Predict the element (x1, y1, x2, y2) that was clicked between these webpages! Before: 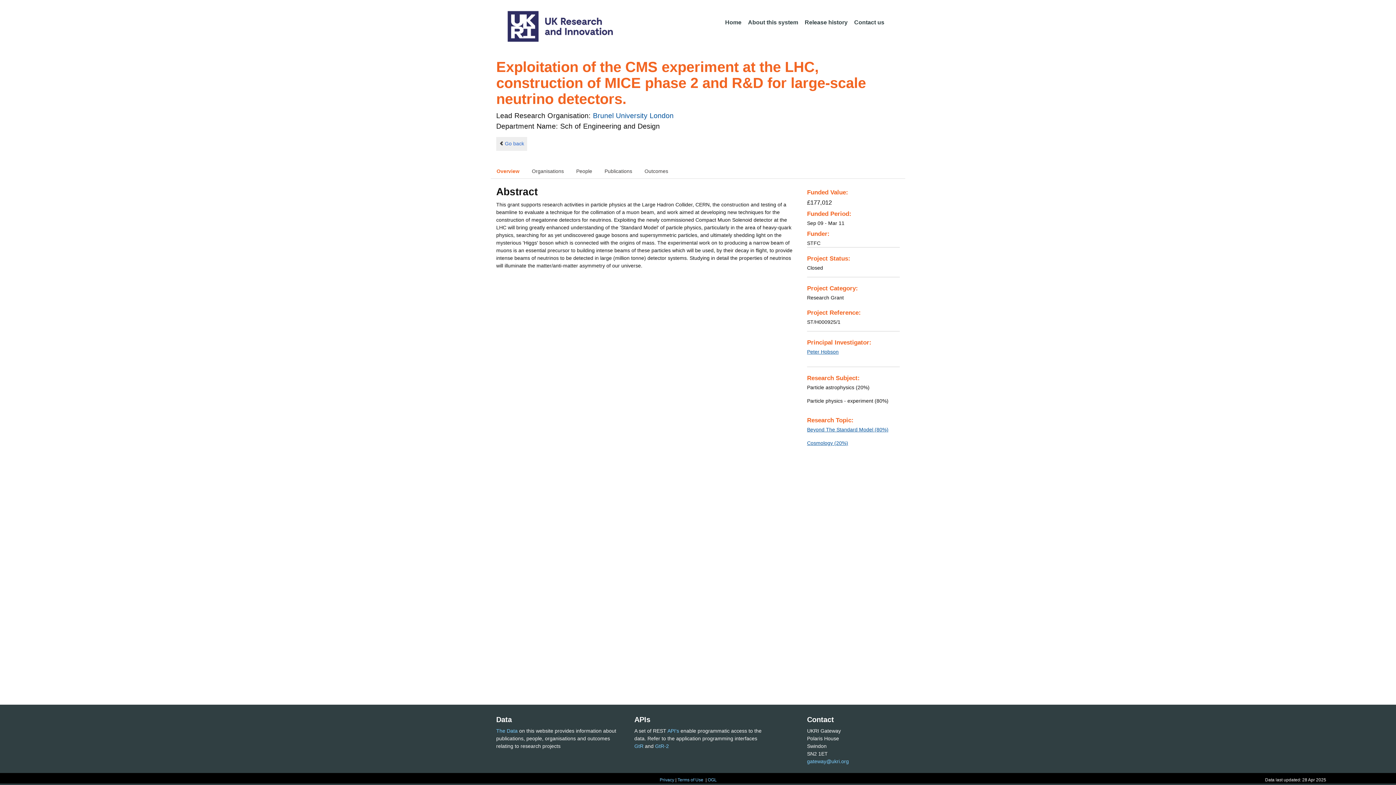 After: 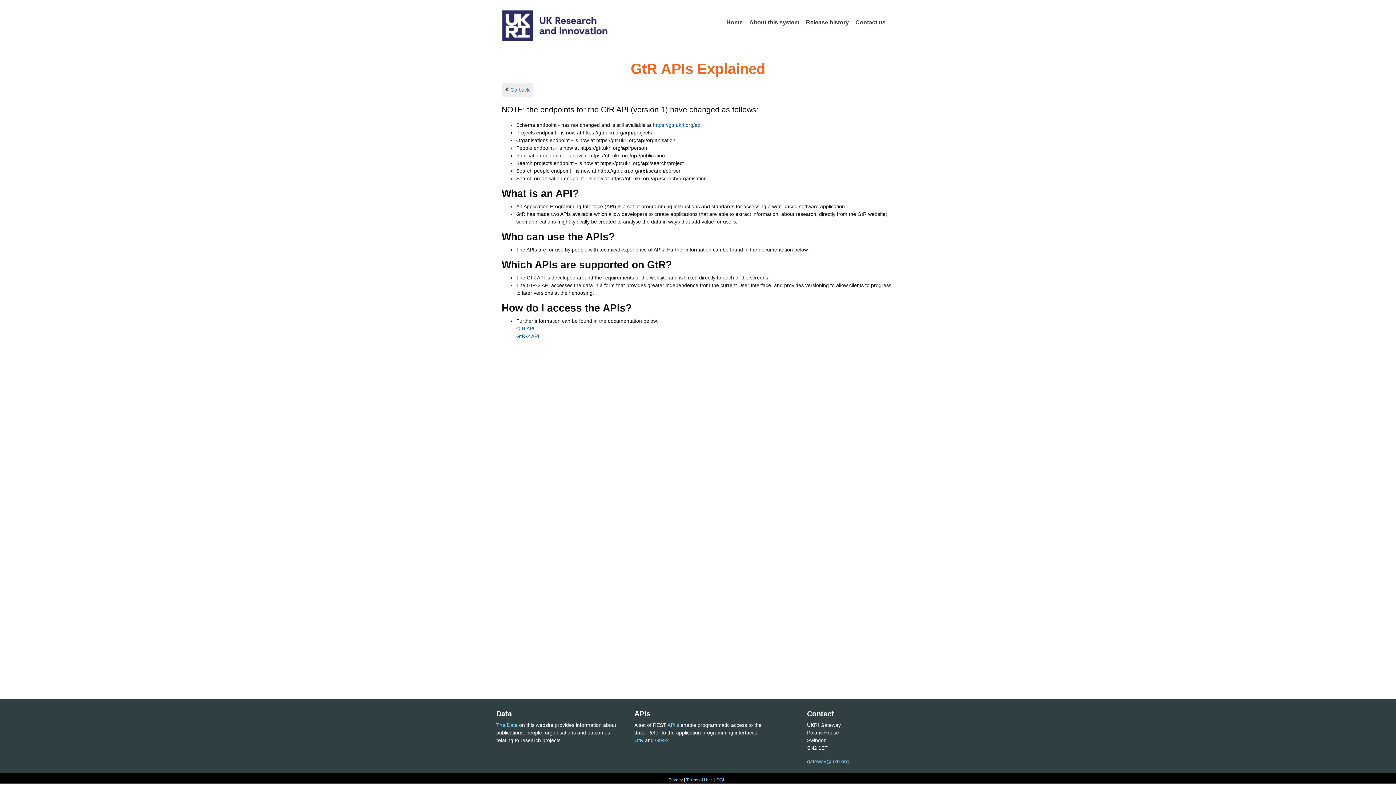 Action: label: API's bbox: (667, 728, 679, 734)